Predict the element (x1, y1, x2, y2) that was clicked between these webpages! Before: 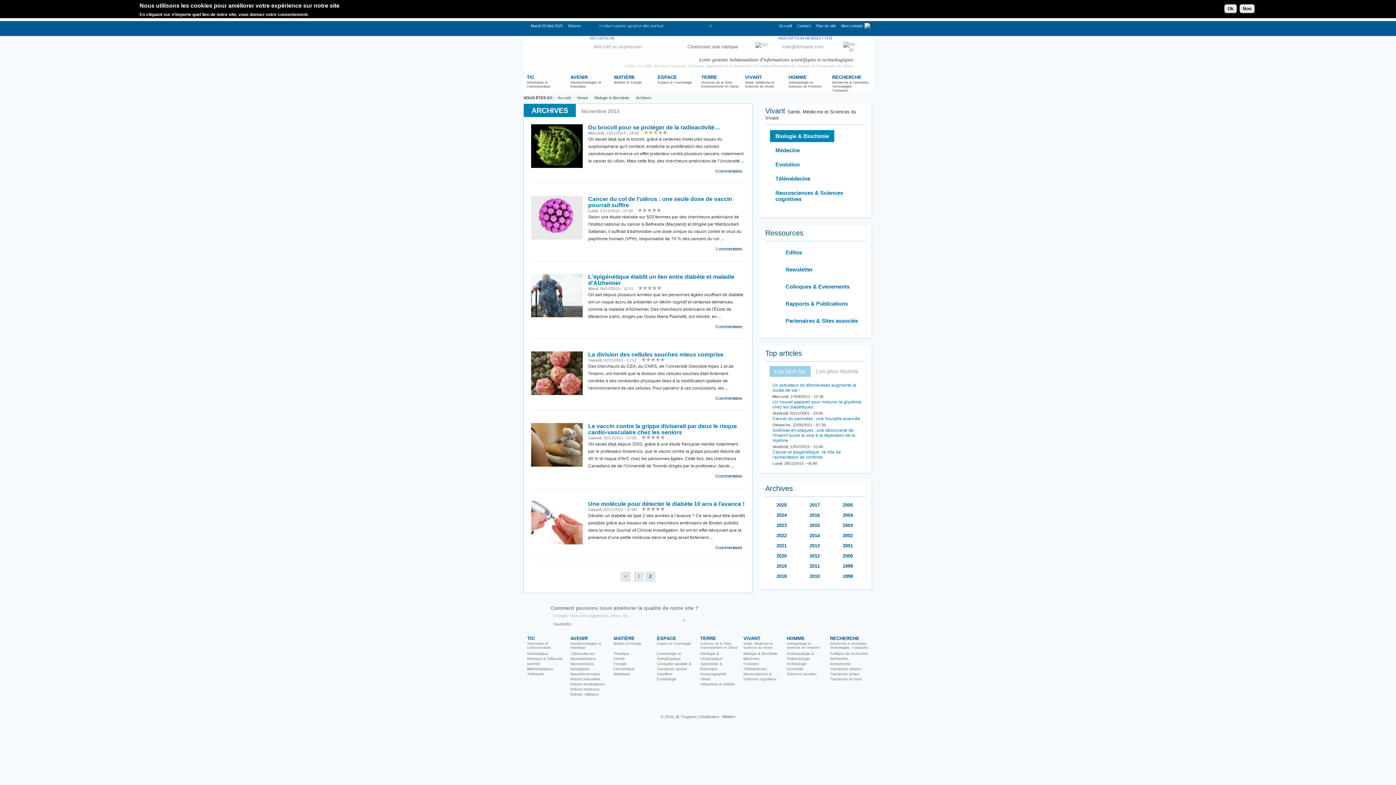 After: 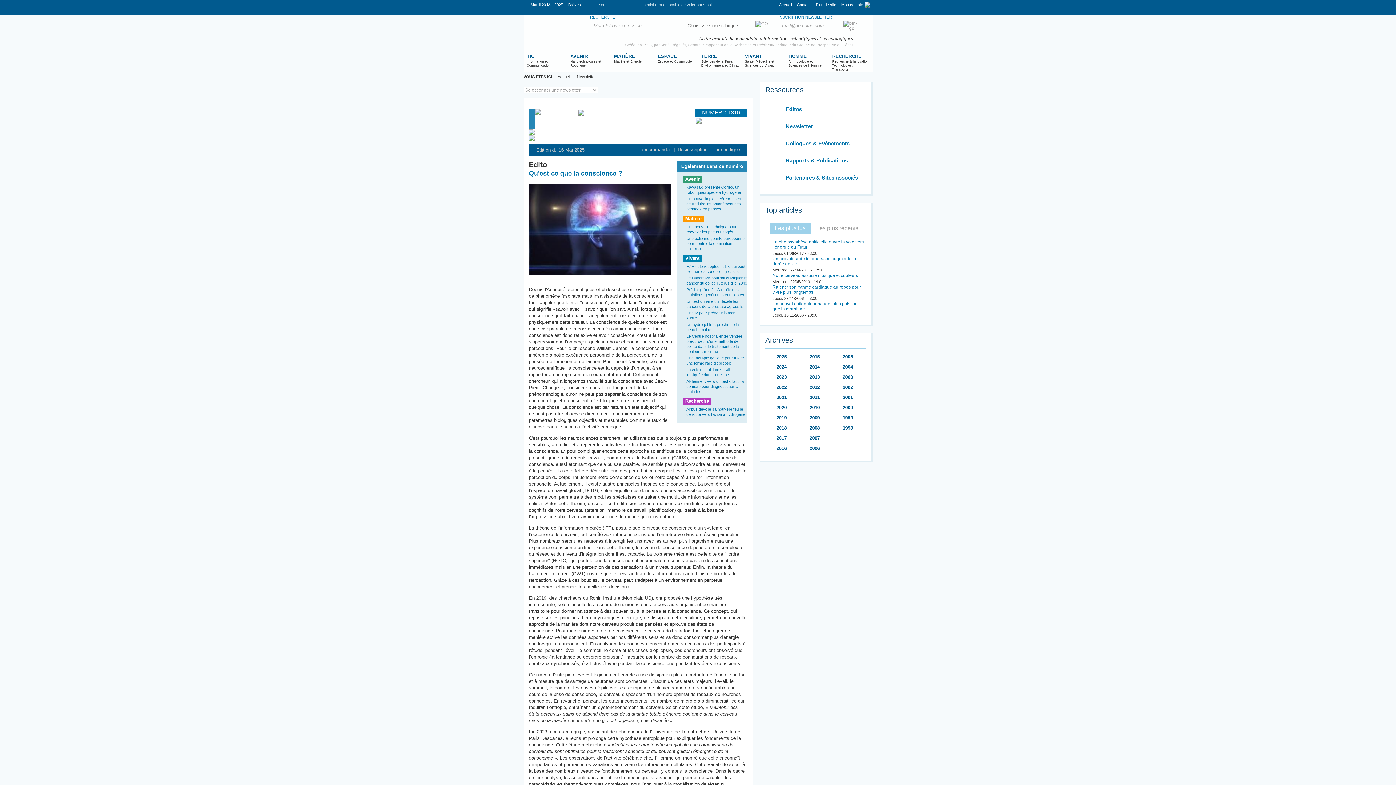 Action: bbox: (785, 266, 813, 272) label: Newsletter